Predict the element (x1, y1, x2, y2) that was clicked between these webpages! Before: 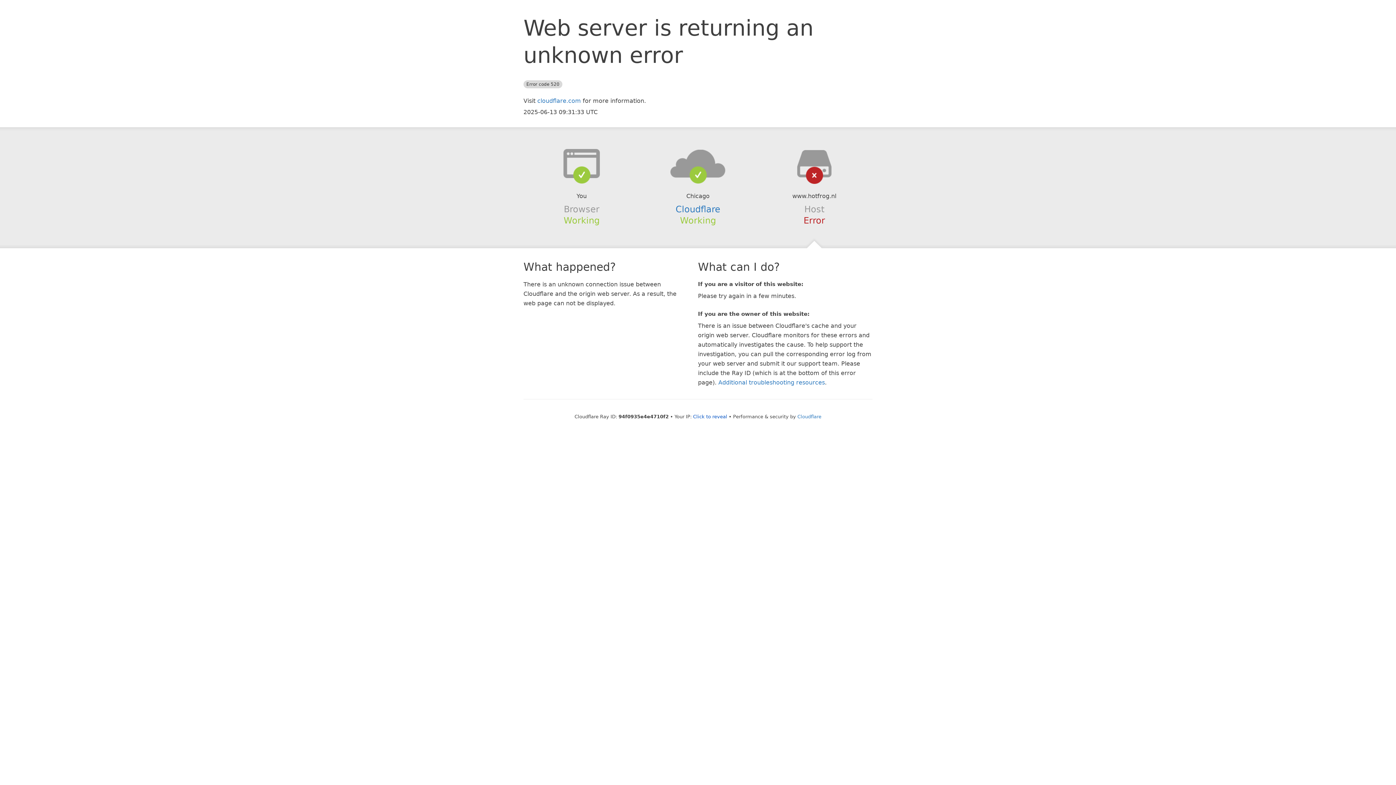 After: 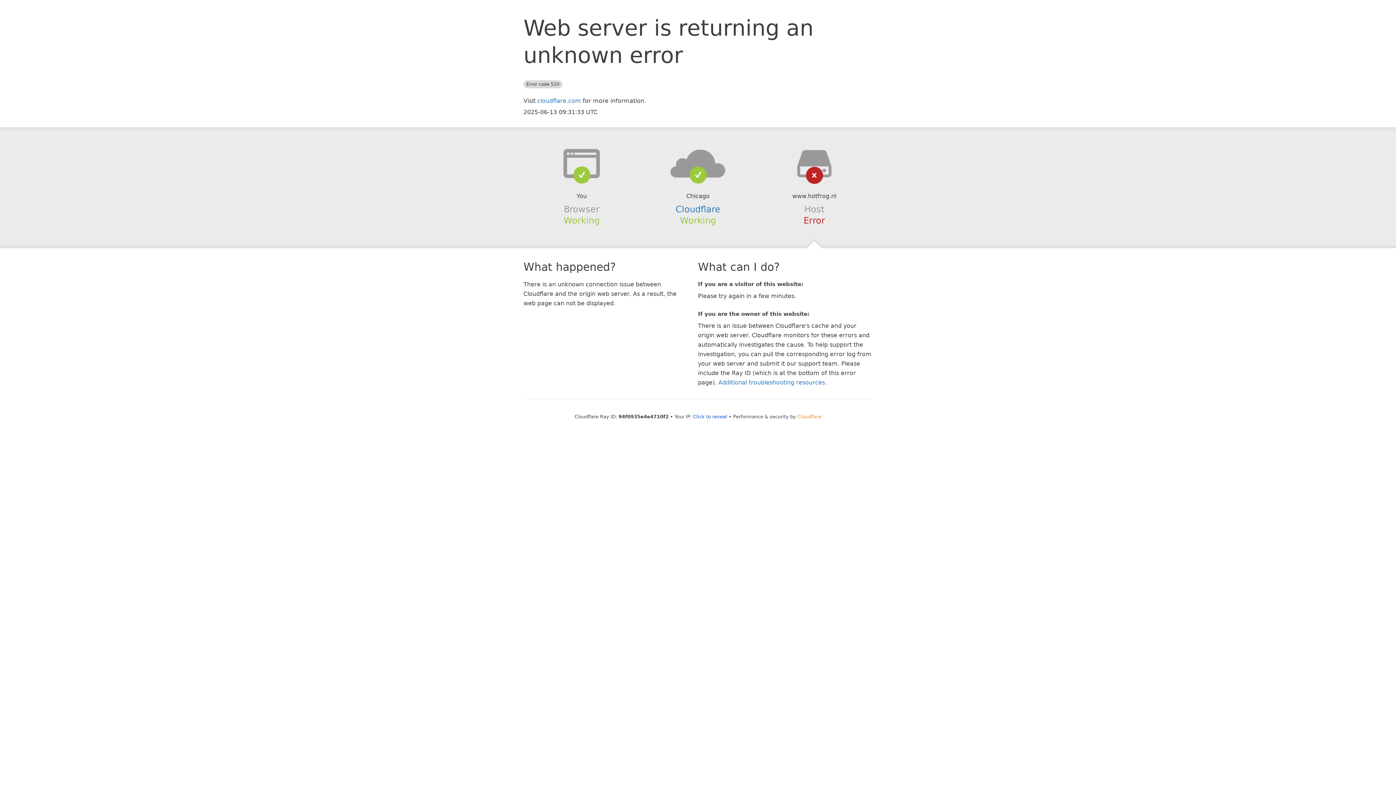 Action: label: Cloudflare bbox: (797, 414, 821, 419)